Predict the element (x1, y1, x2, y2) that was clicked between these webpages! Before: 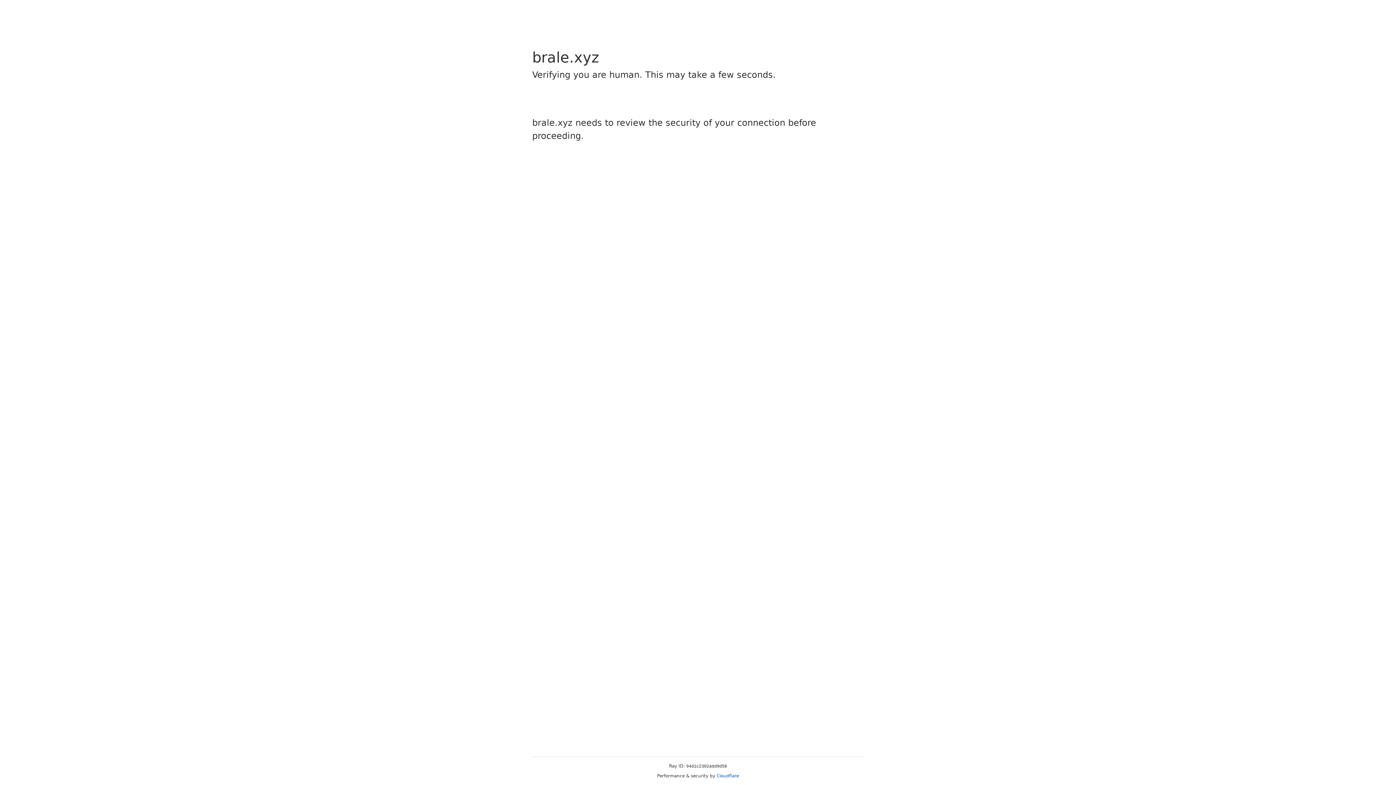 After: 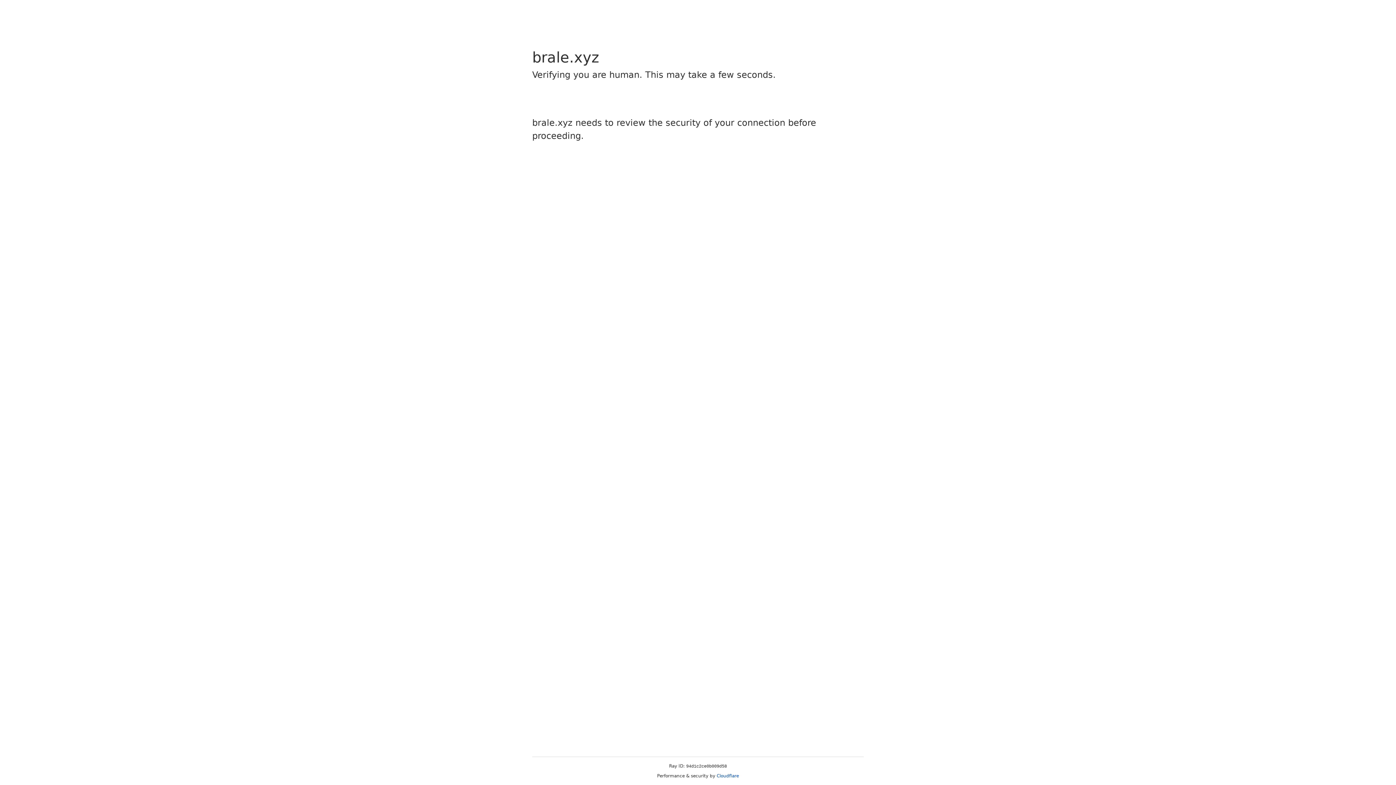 Action: bbox: (716, 773, 739, 778) label: Cloudflare